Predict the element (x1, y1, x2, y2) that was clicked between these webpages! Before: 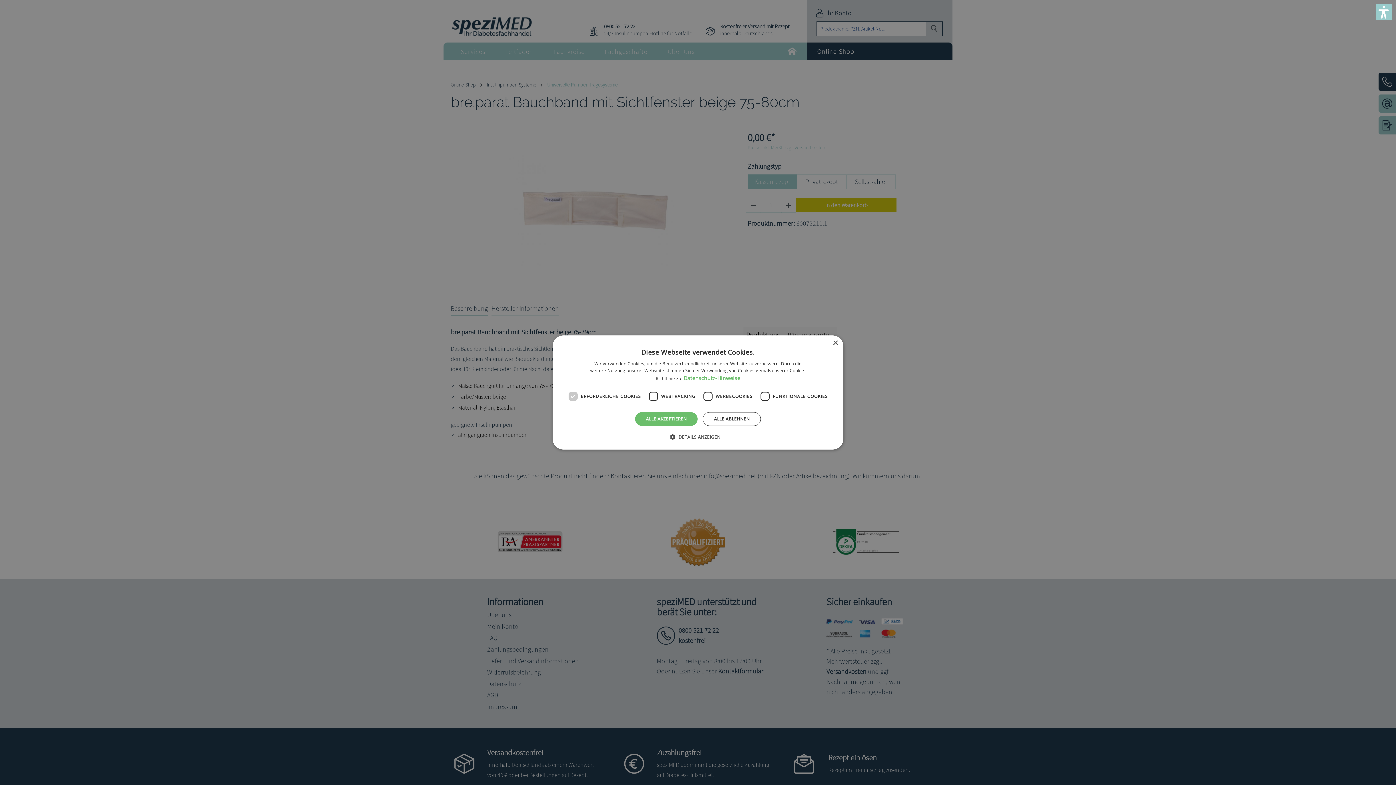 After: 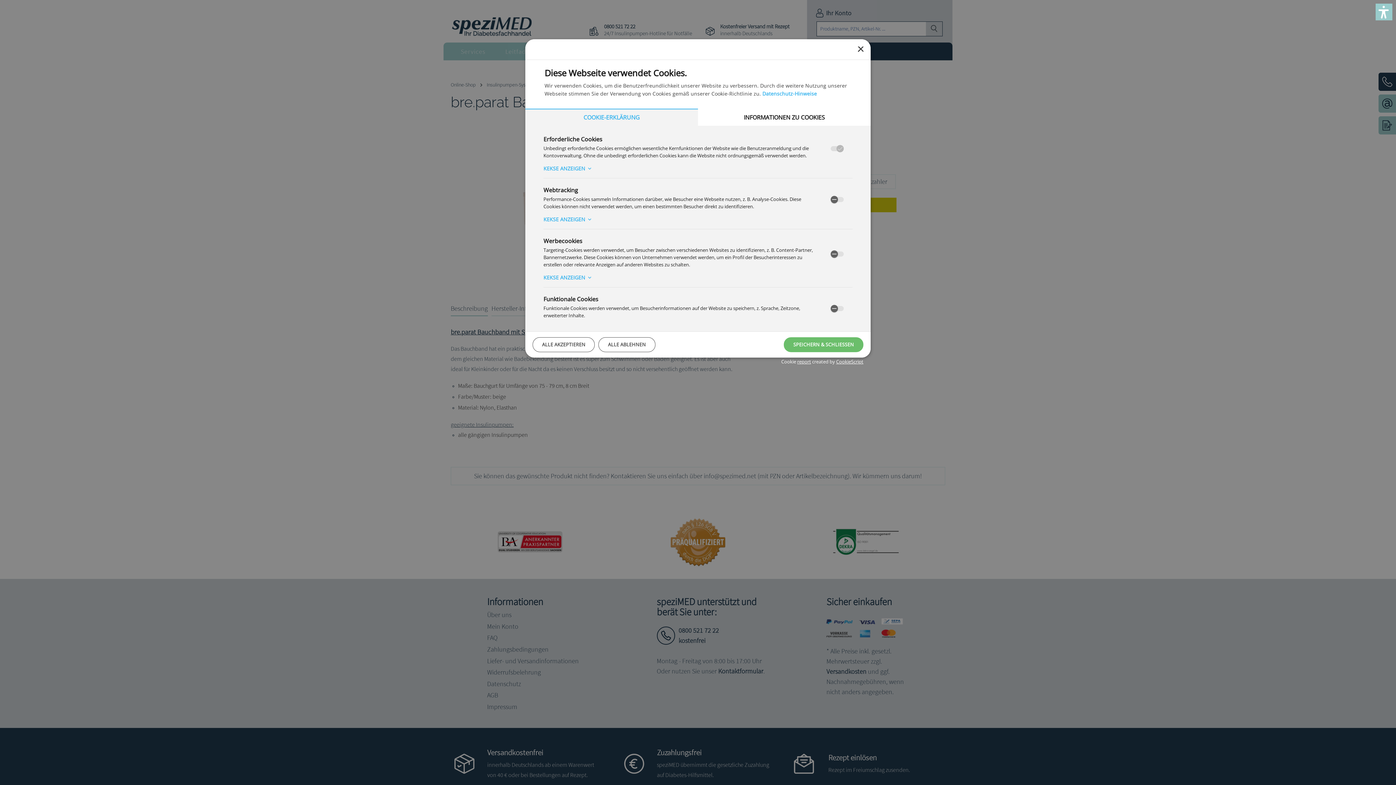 Action: label:  DETAILS ANZEIGEN bbox: (675, 433, 720, 440)